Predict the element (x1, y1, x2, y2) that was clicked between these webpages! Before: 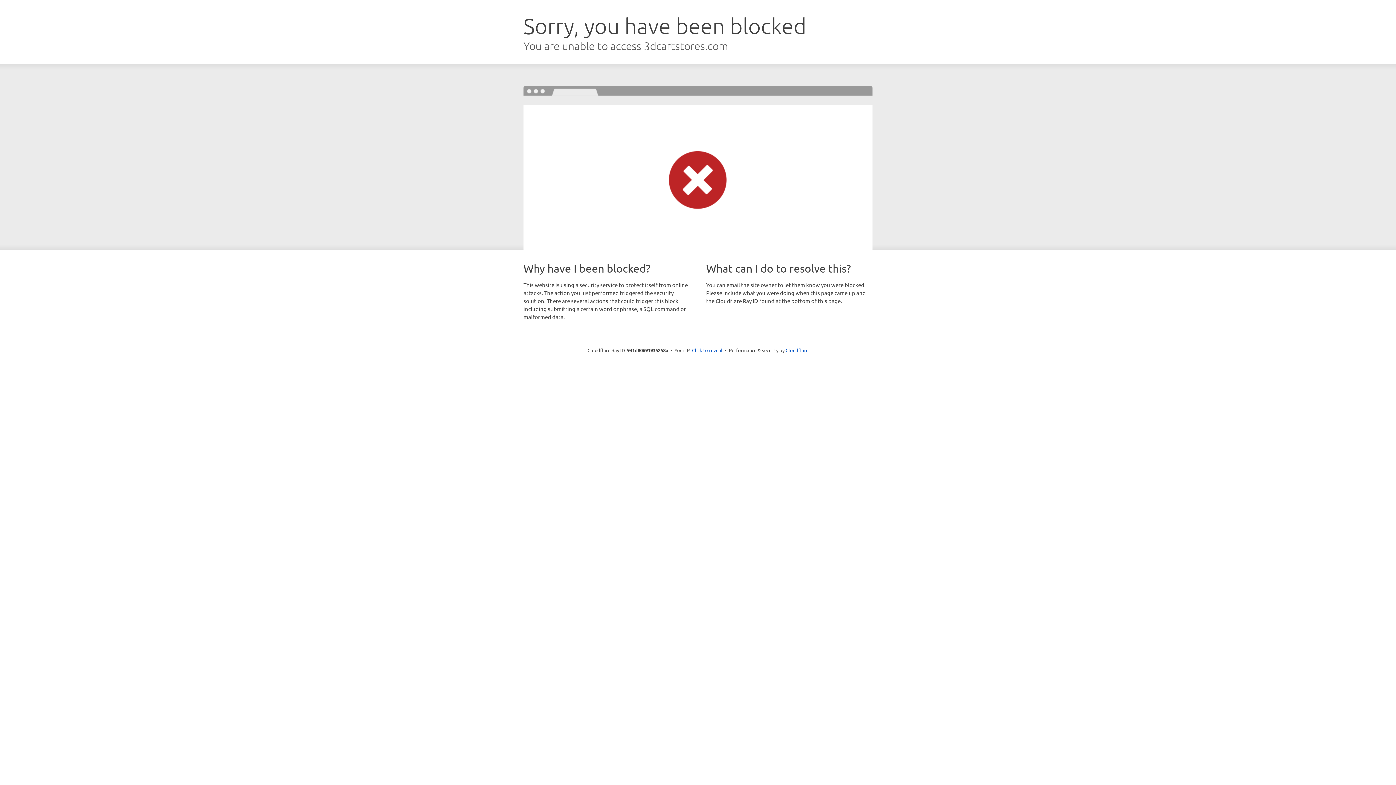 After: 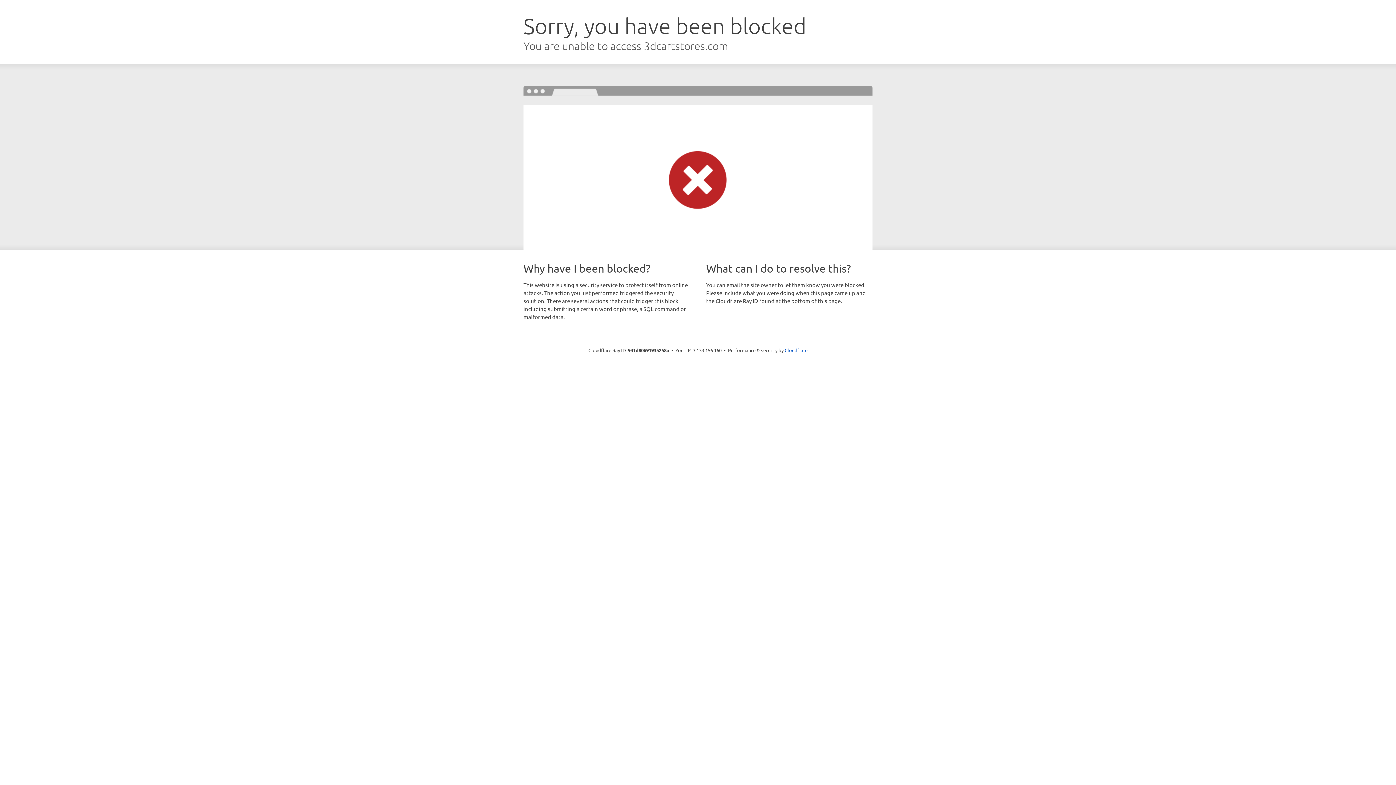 Action: label: Click to reveal bbox: (692, 346, 722, 353)